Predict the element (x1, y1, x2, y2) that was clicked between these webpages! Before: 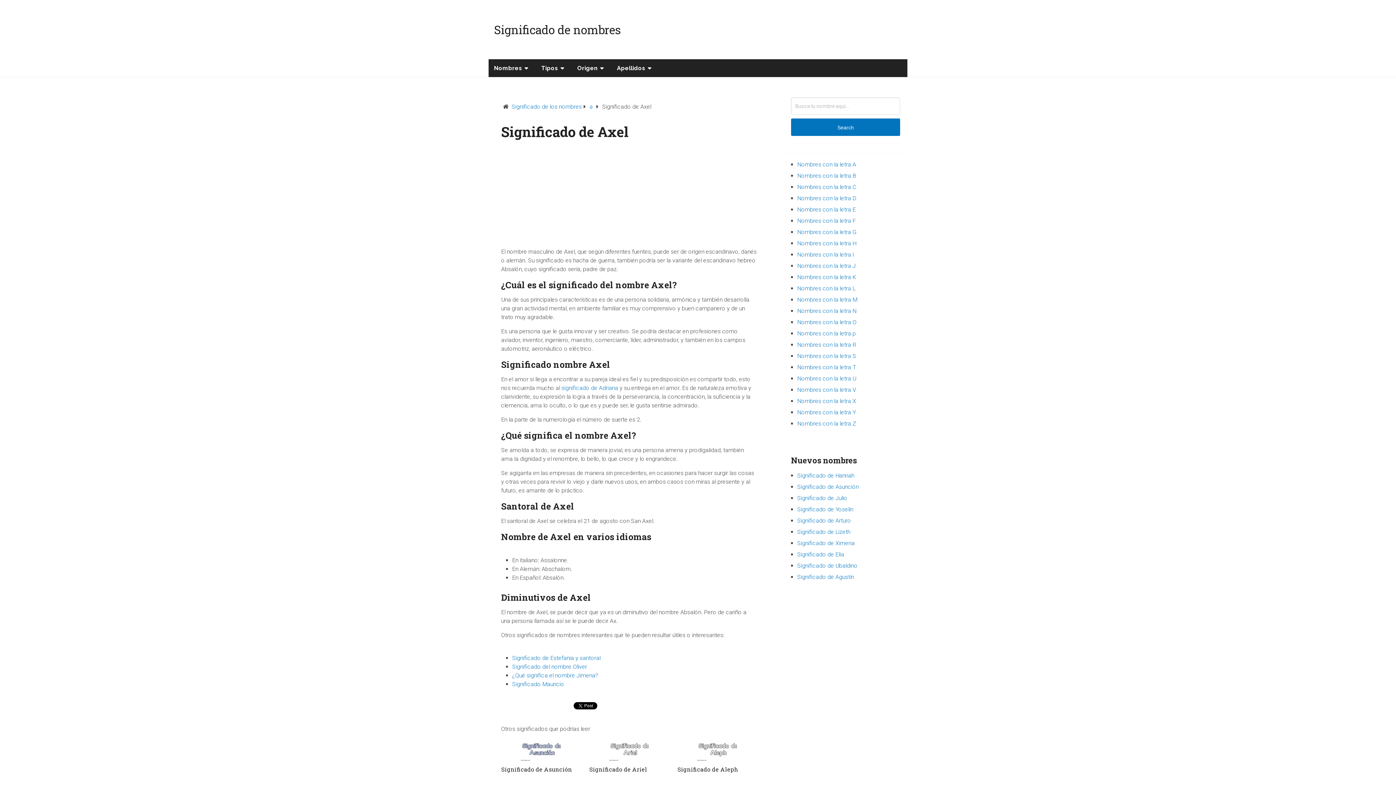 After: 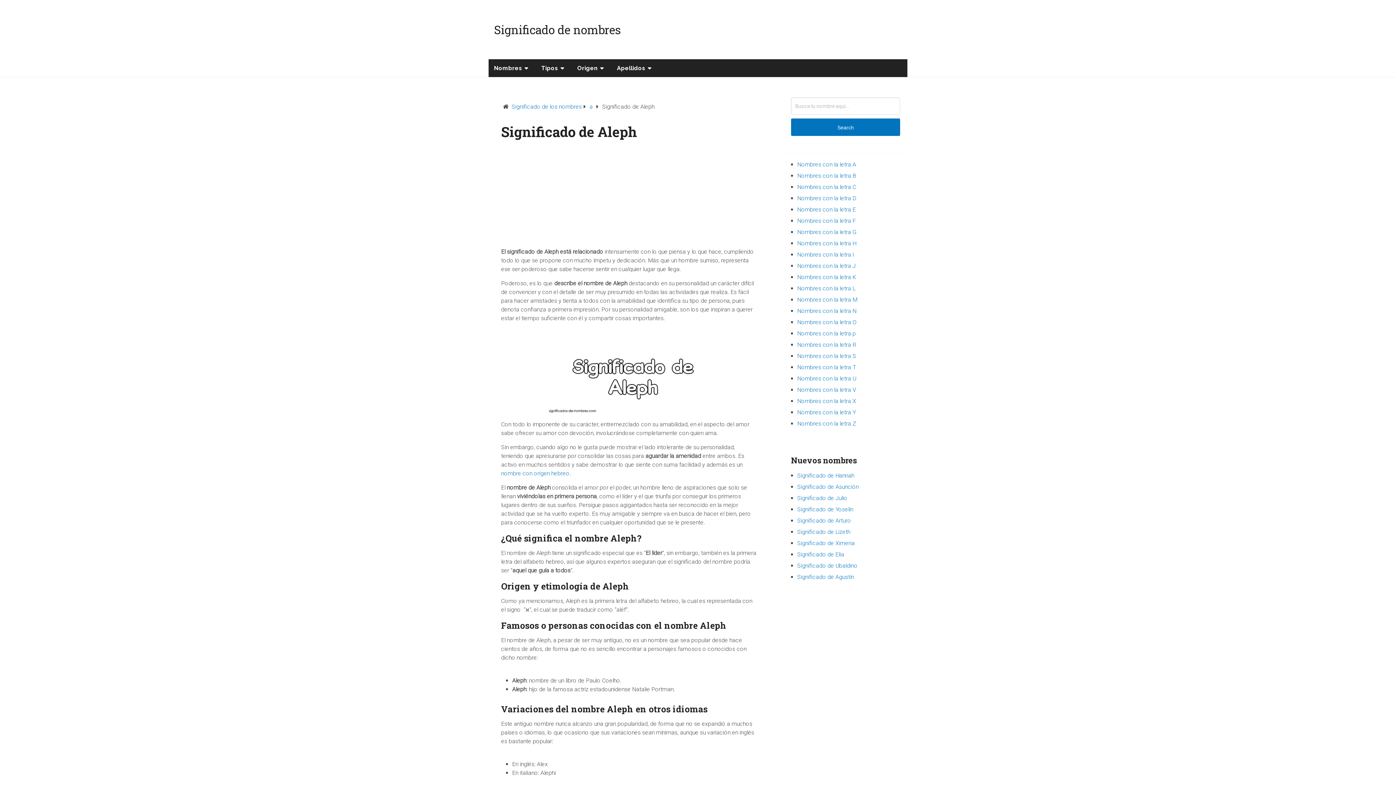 Action: bbox: (677, 733, 756, 761)